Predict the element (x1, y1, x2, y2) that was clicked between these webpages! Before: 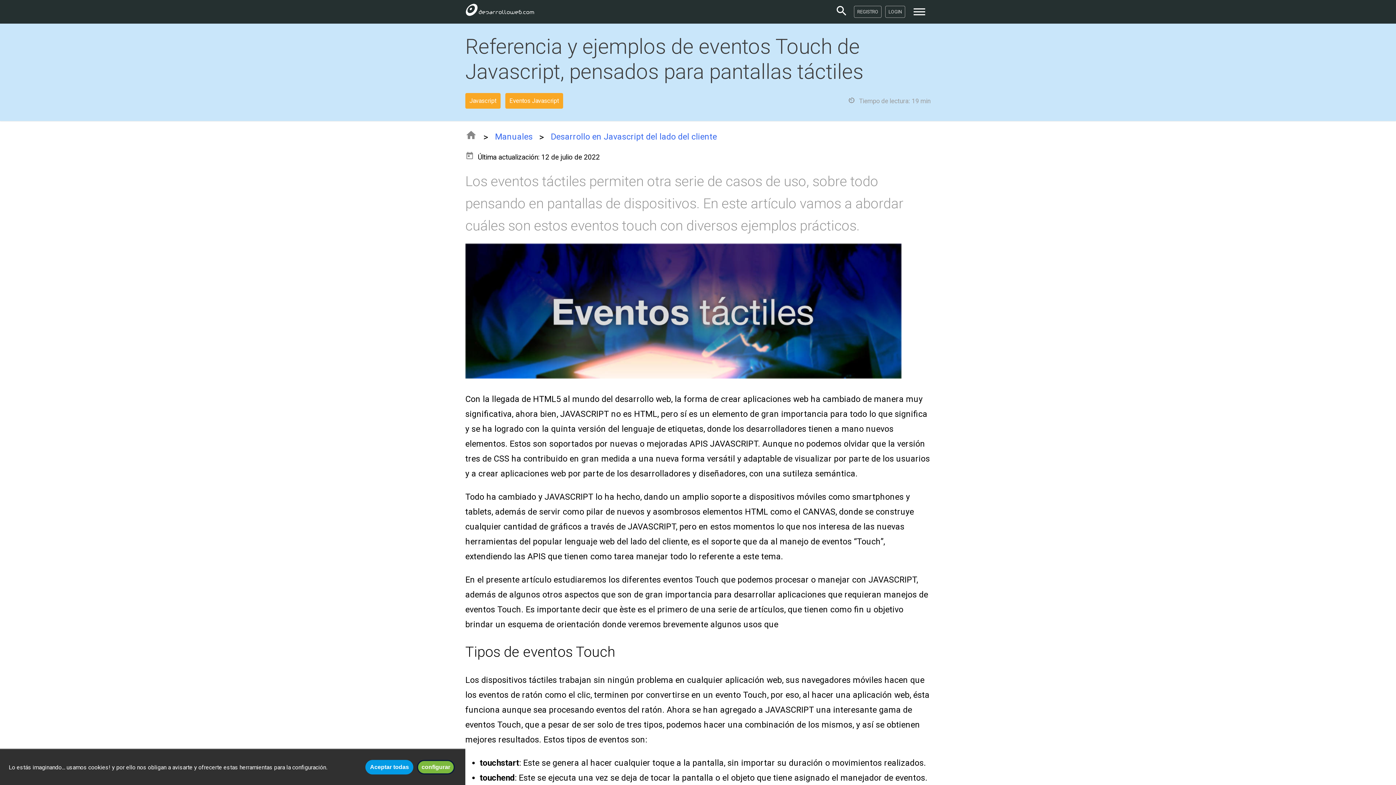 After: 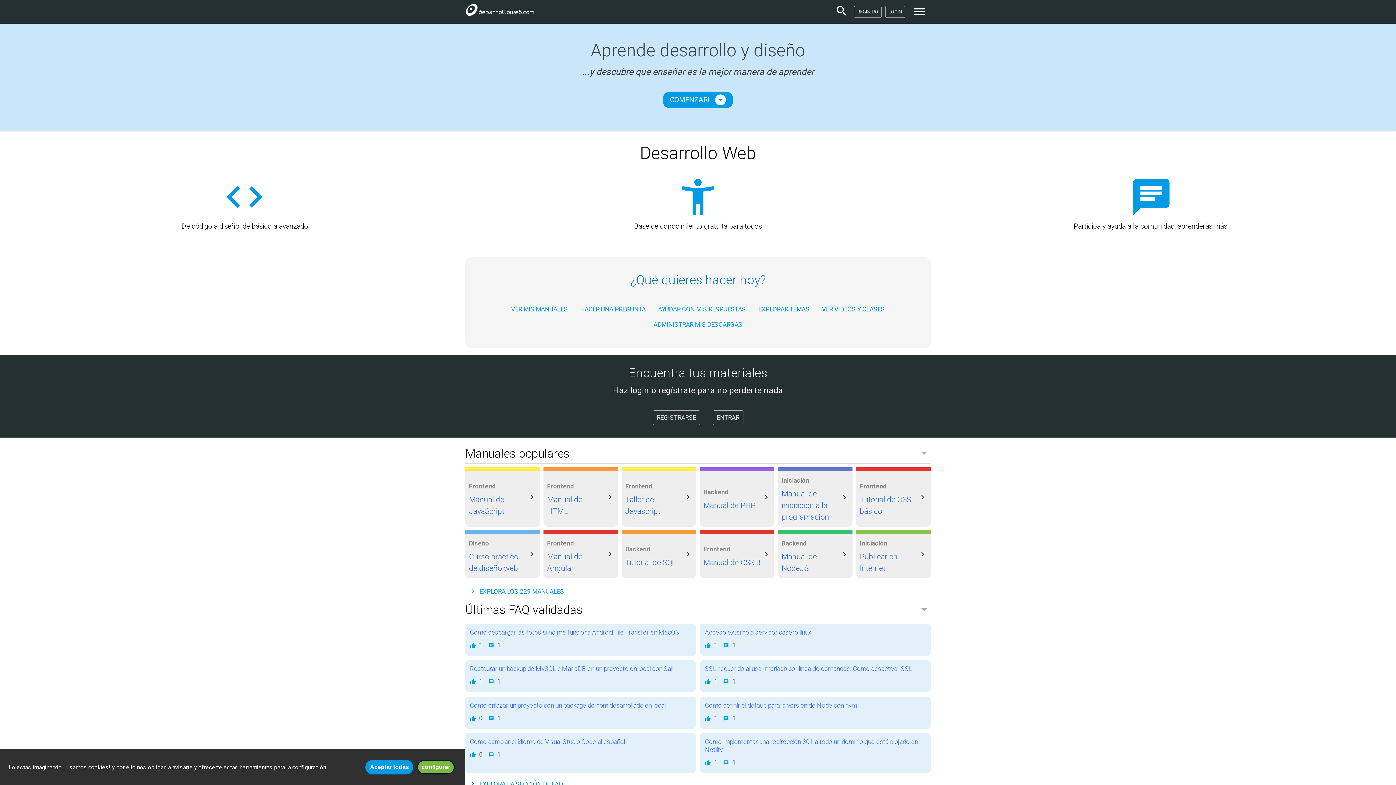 Action: bbox: (465, 2, 534, 21)